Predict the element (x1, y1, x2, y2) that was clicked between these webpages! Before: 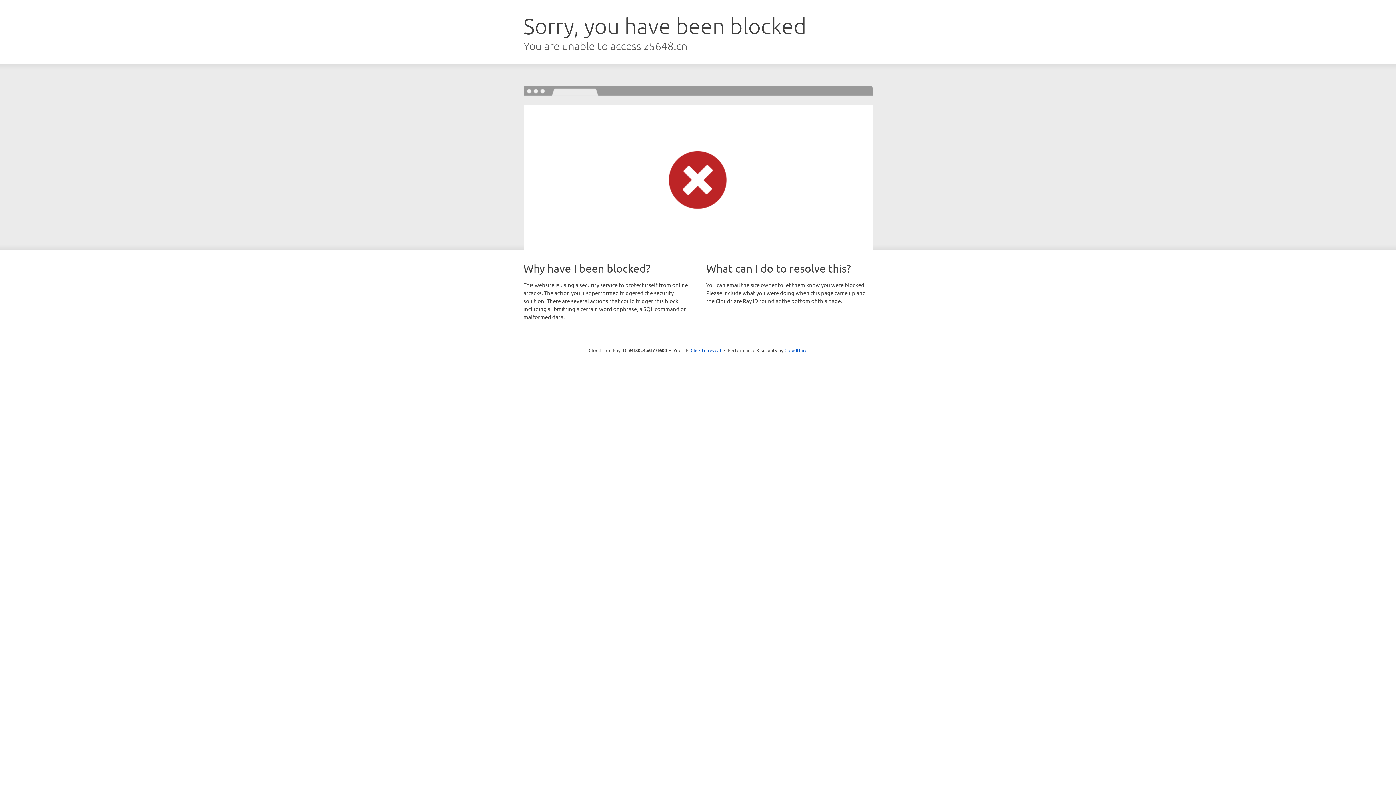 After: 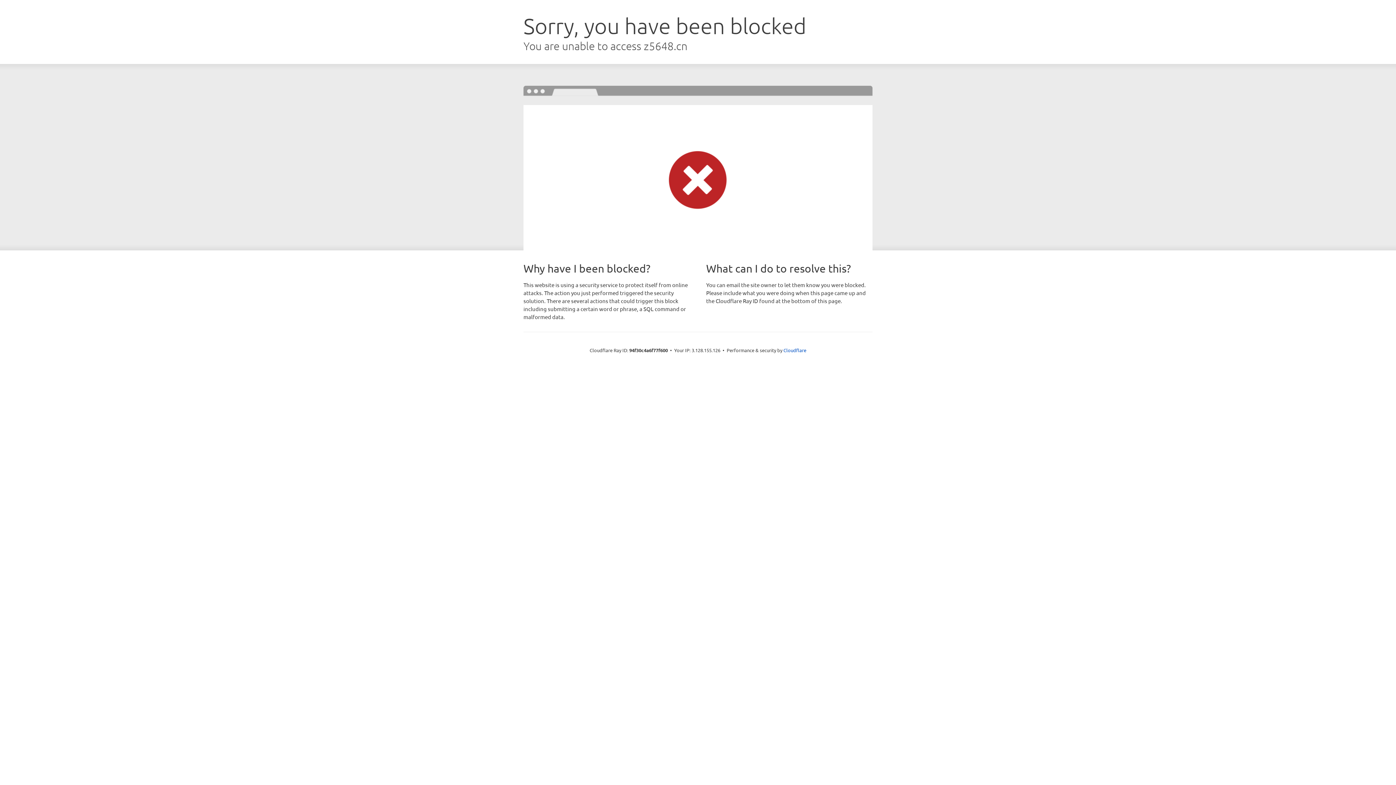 Action: label: Click to reveal bbox: (690, 346, 721, 353)